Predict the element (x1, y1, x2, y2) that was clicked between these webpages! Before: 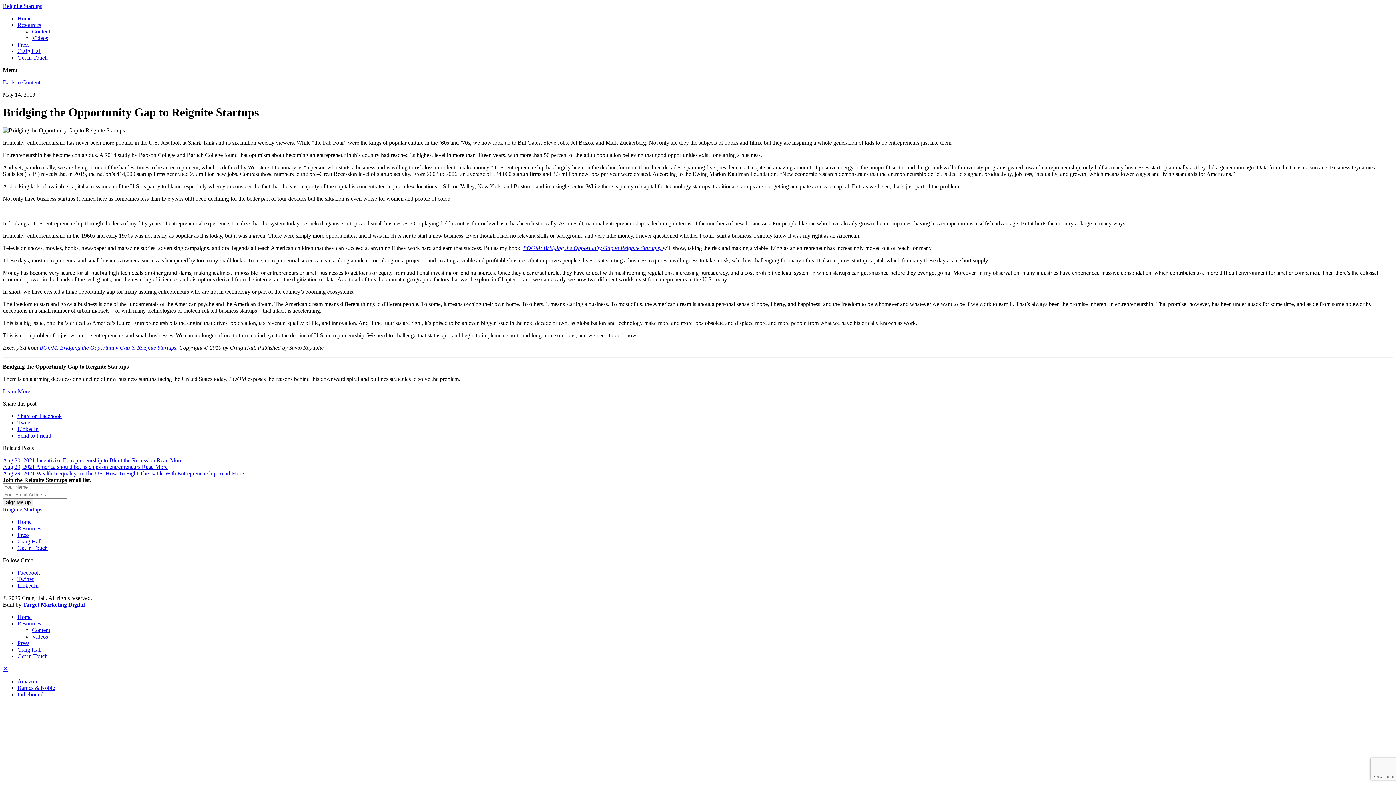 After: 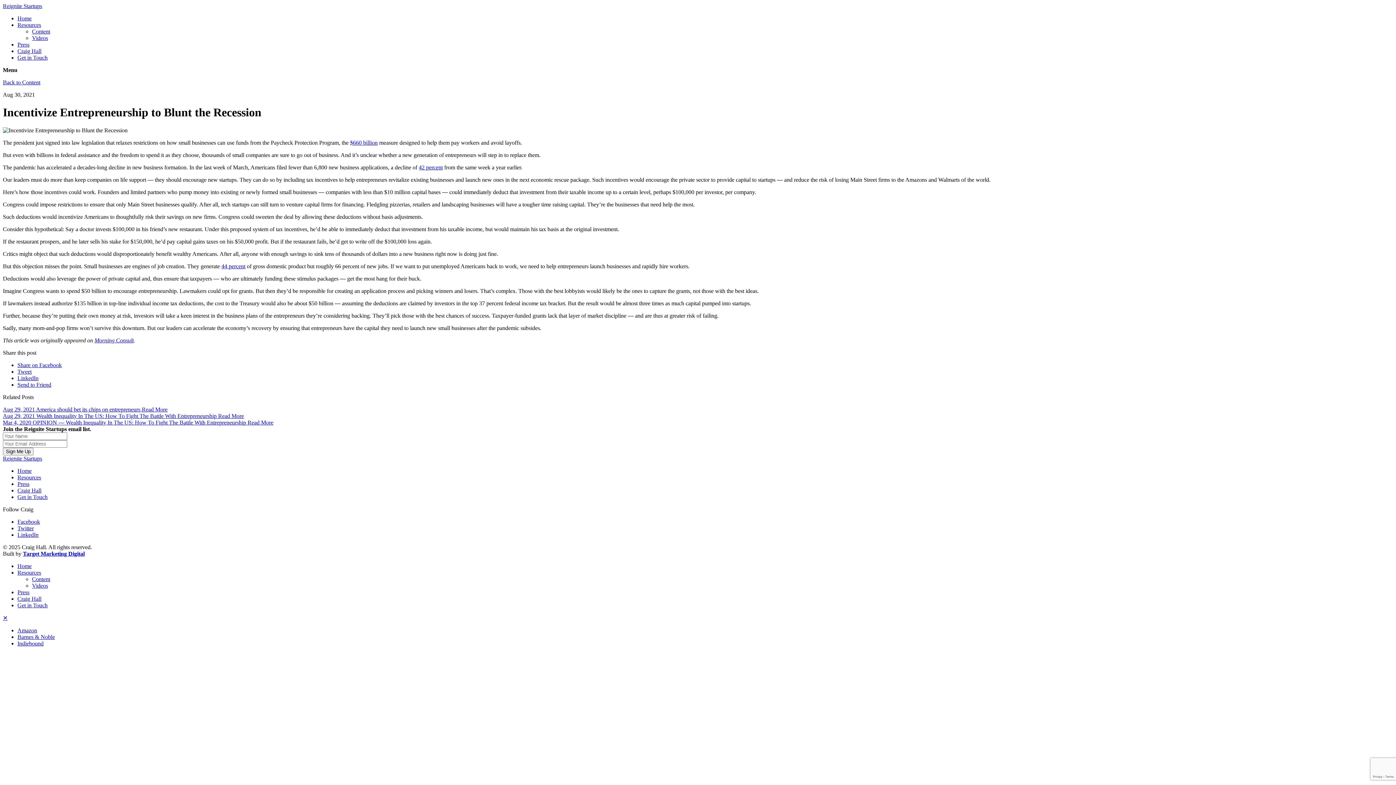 Action: bbox: (2, 457, 182, 463) label: Aug 30, 2021 Incentivize Entrepreneurship to Blunt the Recession Read More